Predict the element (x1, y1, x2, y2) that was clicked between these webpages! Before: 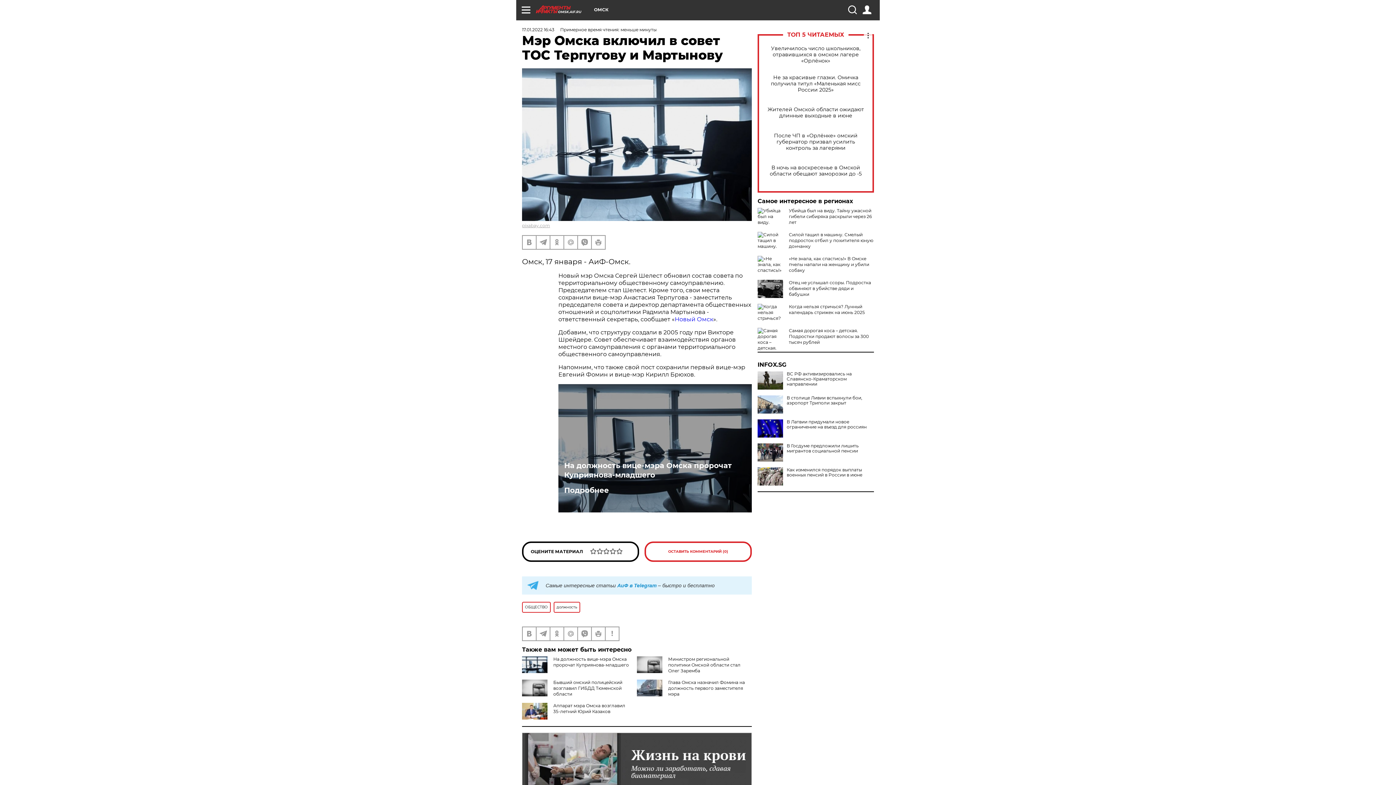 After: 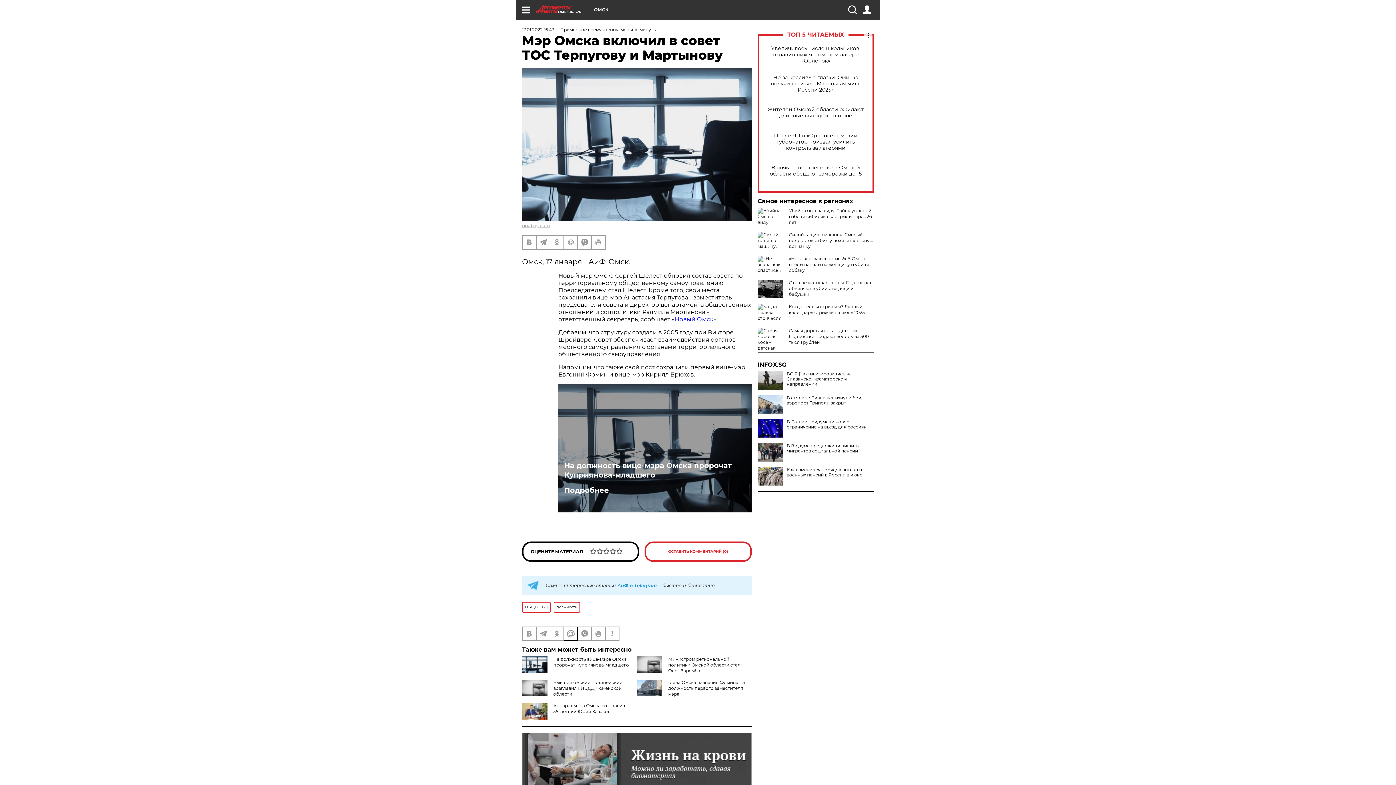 Action: bbox: (564, 627, 577, 640)